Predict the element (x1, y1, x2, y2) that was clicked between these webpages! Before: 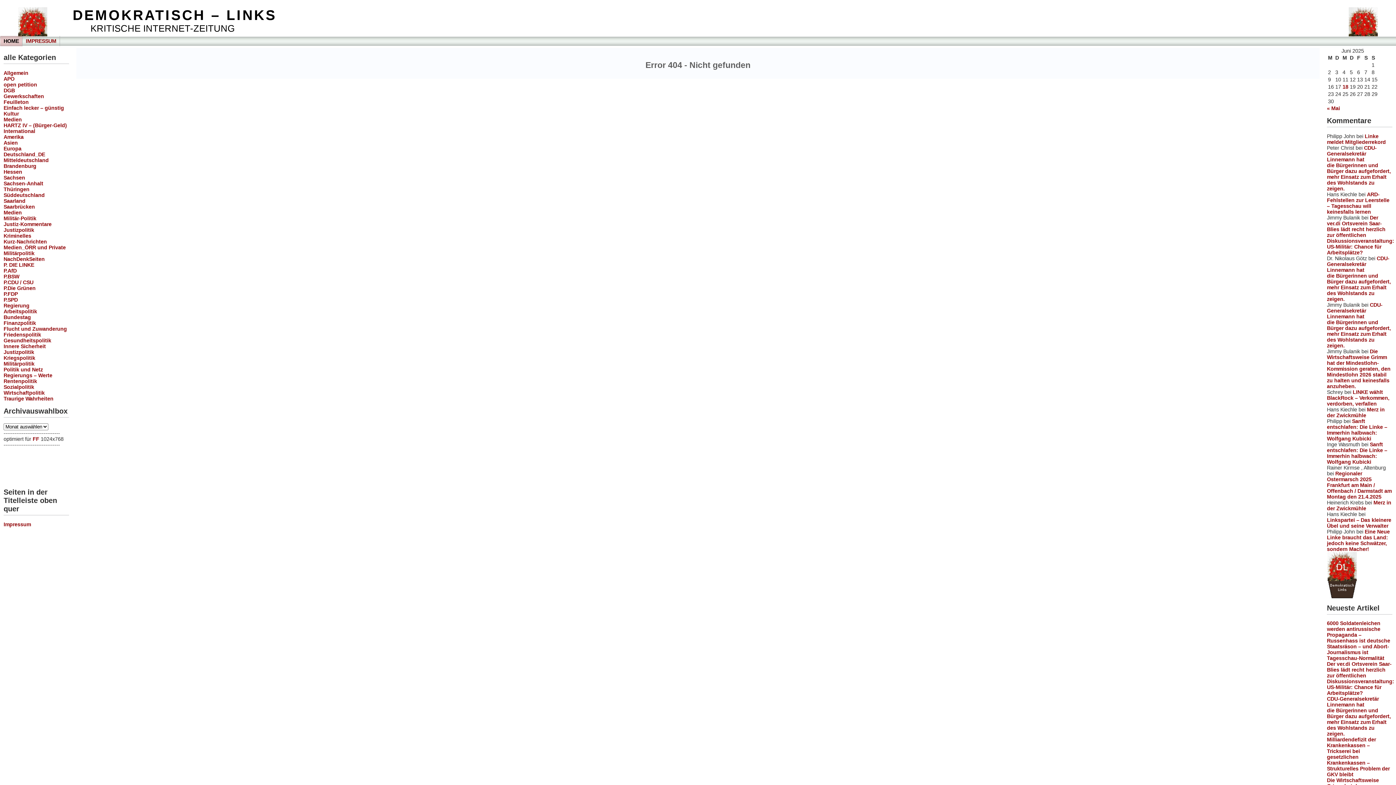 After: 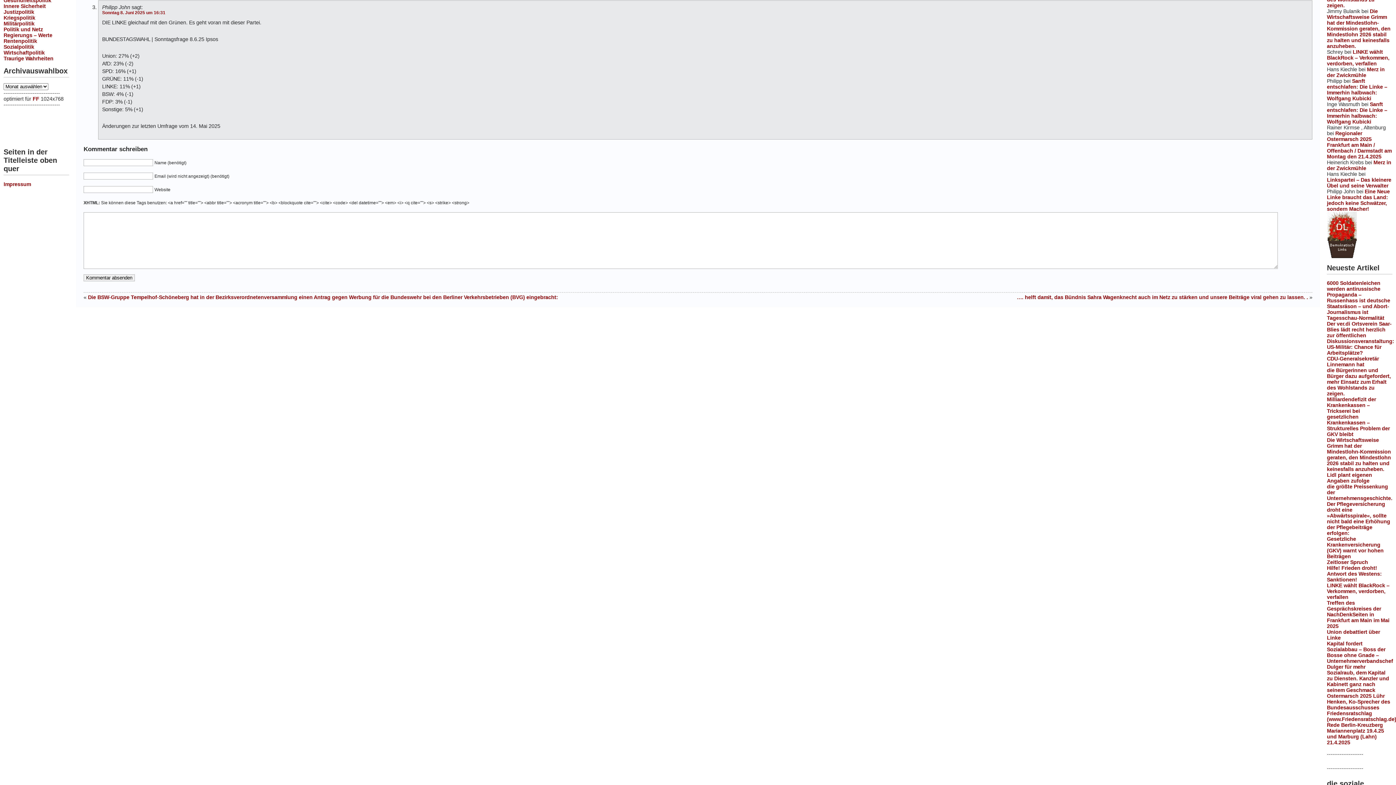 Action: bbox: (1327, 133, 1386, 144) label: Linke meldet Mitgliederrekord